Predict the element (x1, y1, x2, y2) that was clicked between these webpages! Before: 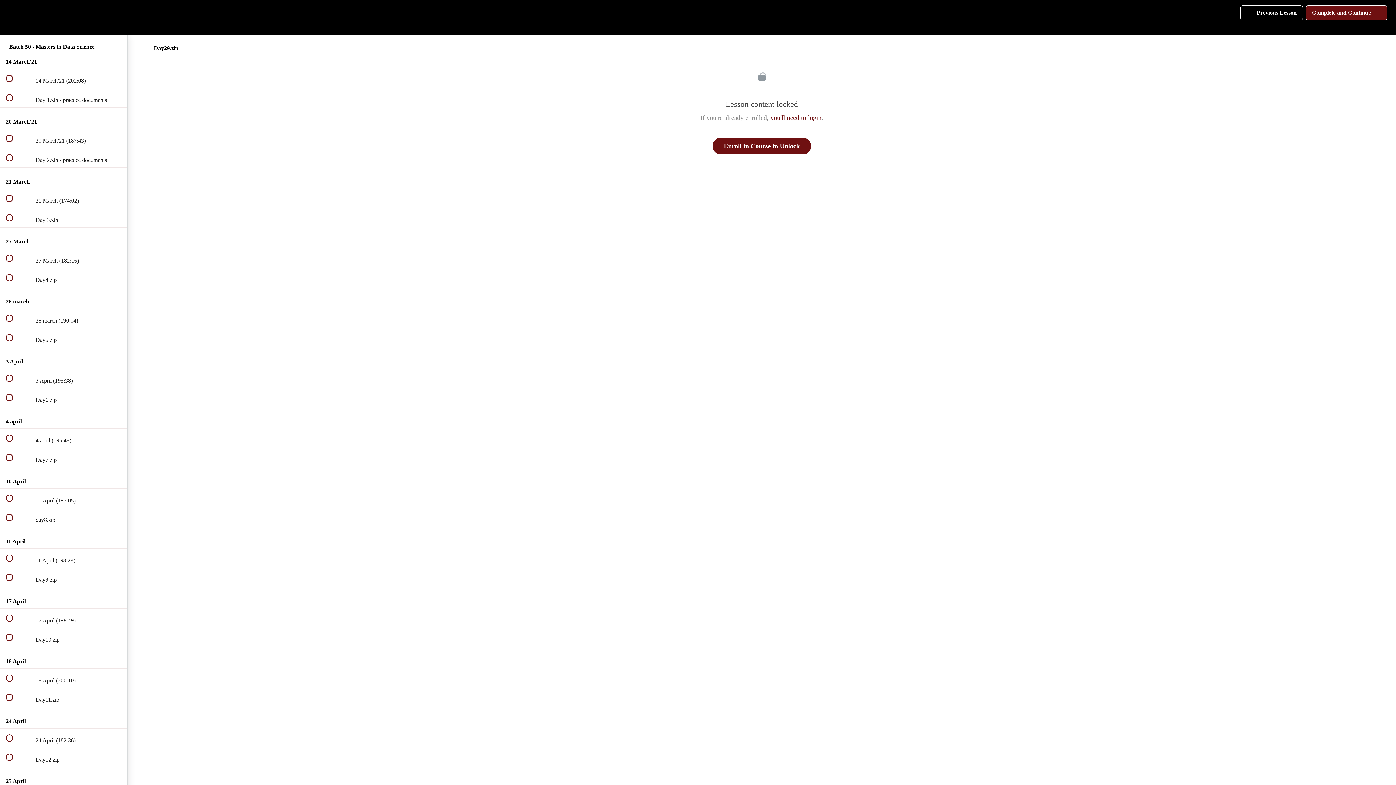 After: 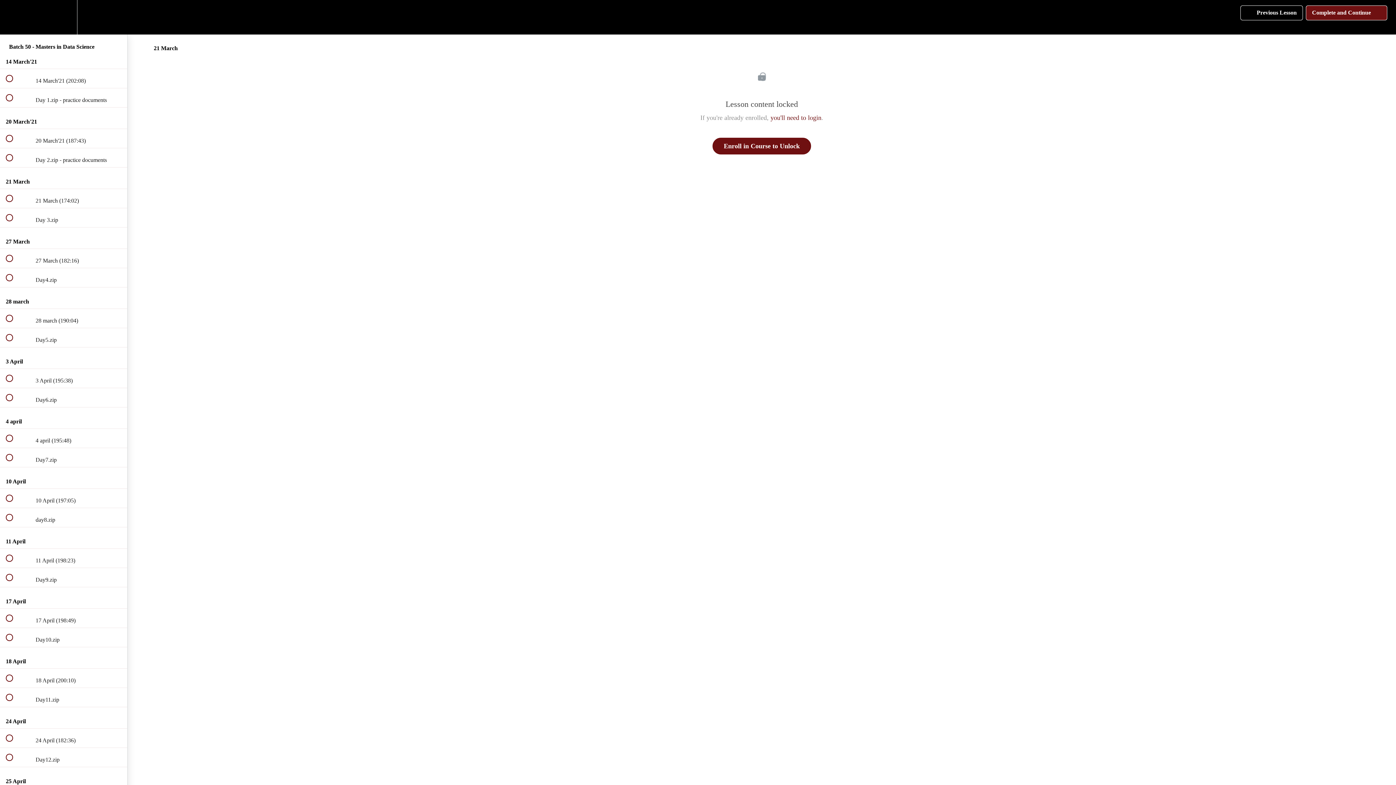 Action: bbox: (0, 189, 127, 208) label:  
 21 March (174:02)